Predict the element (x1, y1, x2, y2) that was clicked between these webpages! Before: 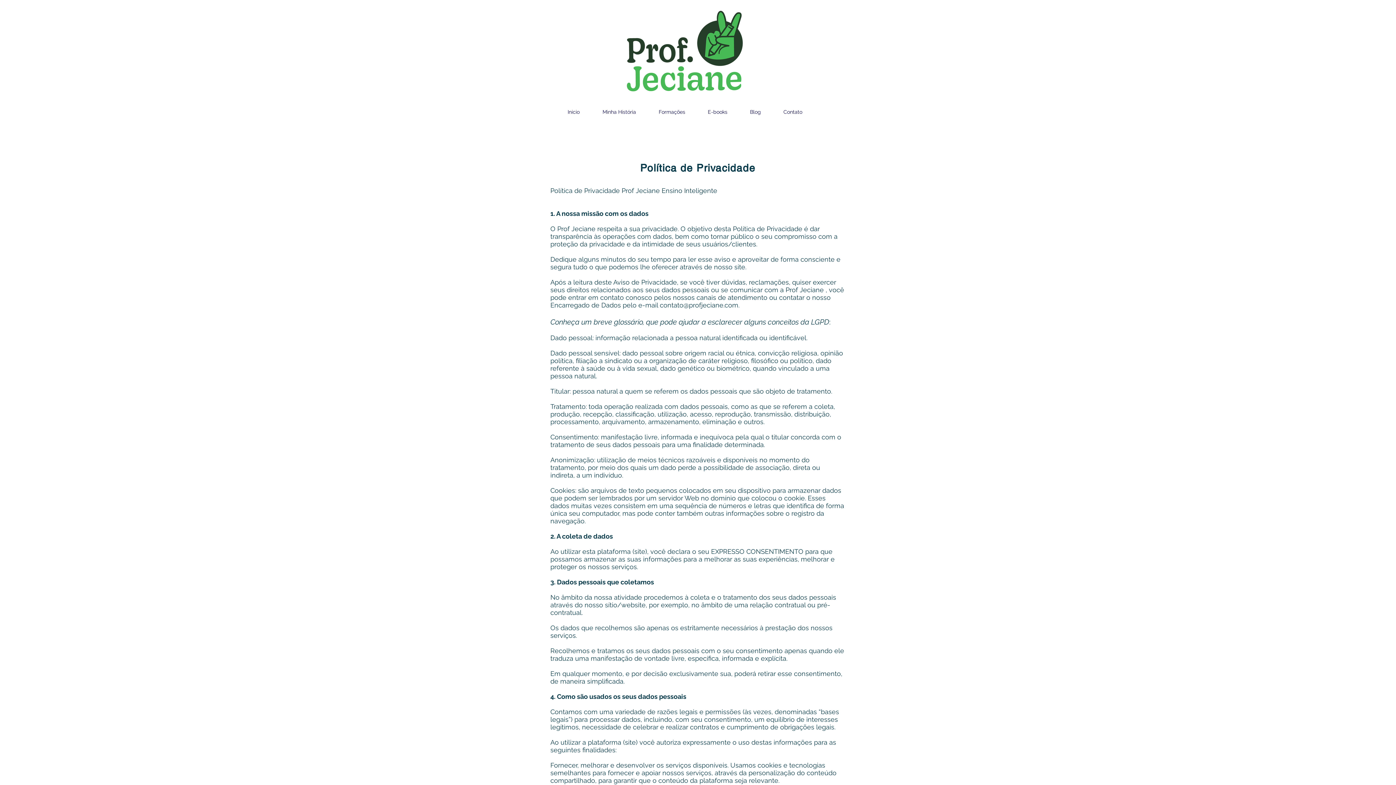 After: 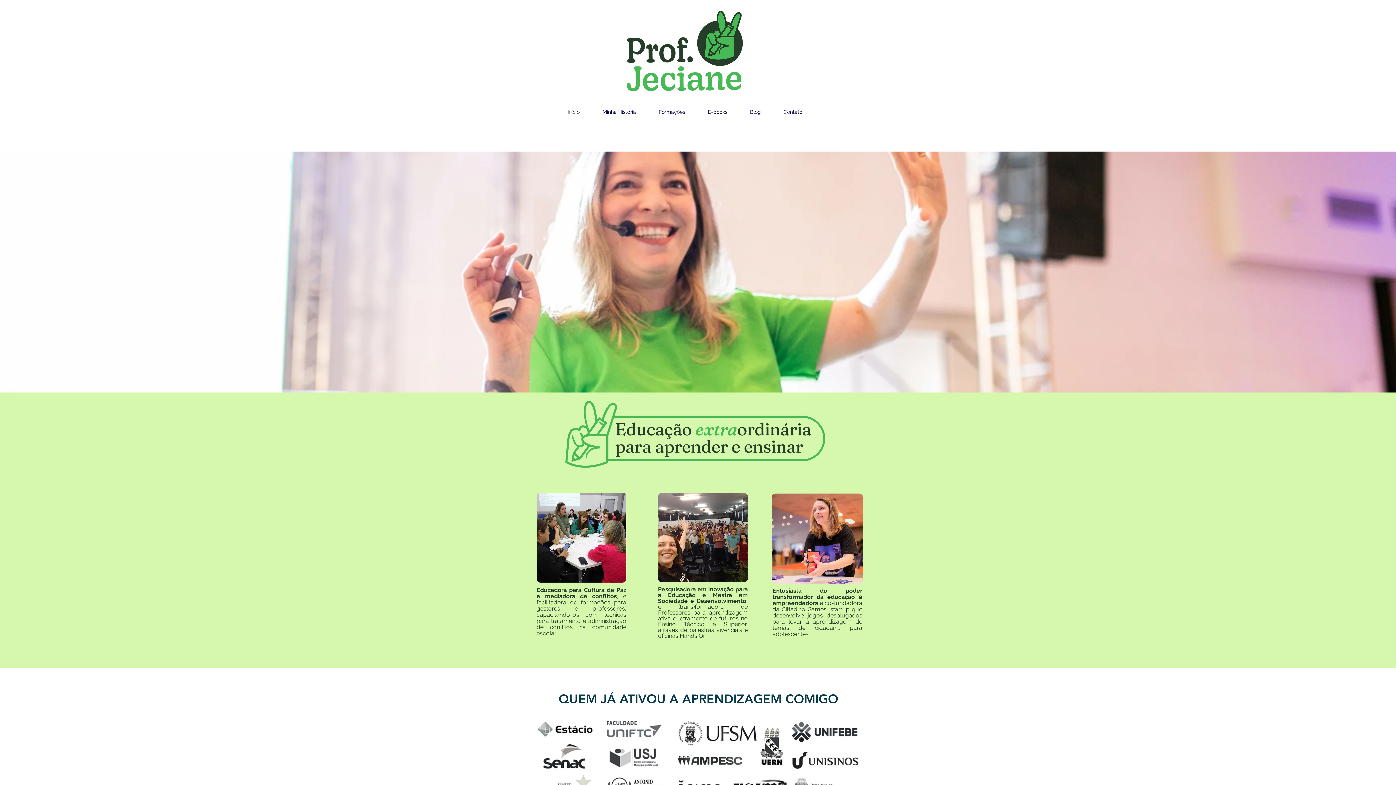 Action: label: Início bbox: (556, 102, 591, 121)